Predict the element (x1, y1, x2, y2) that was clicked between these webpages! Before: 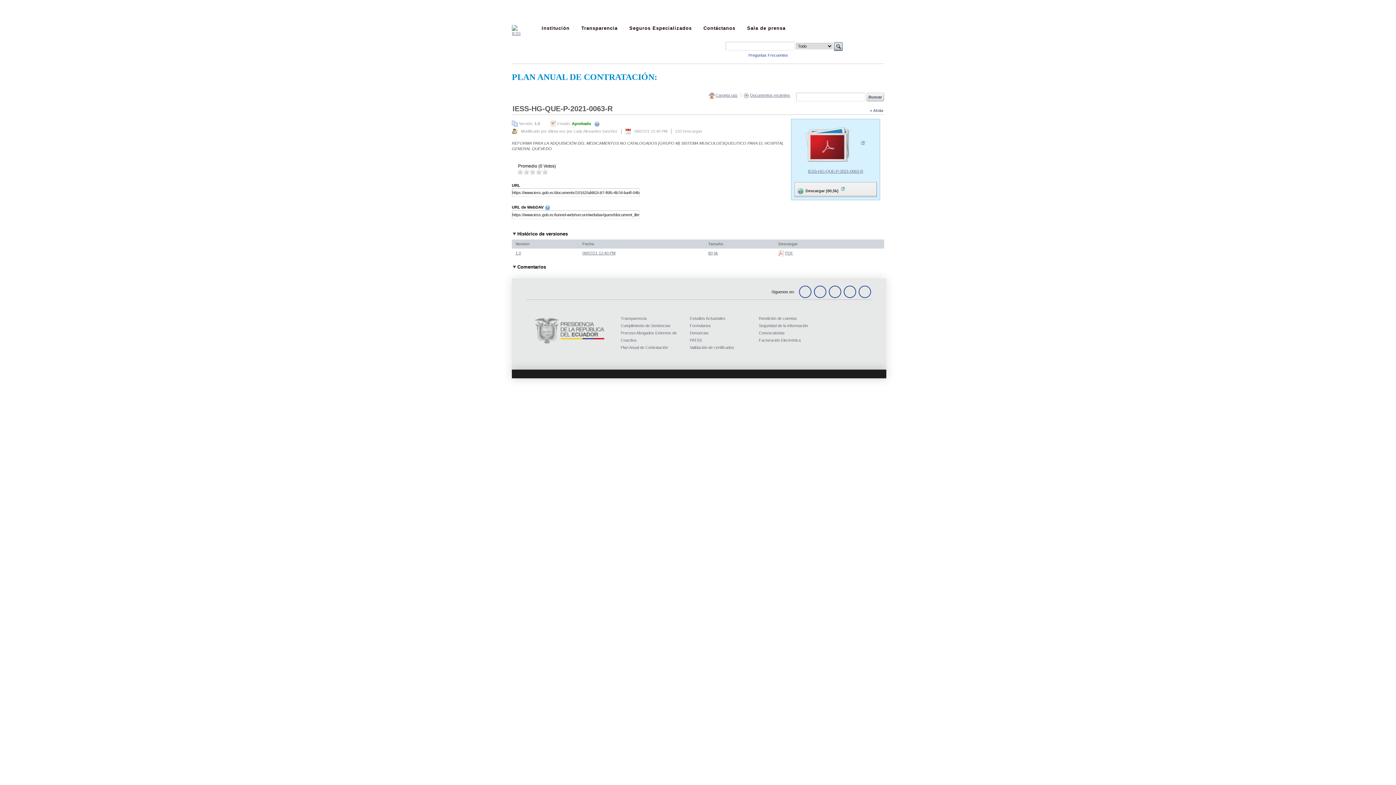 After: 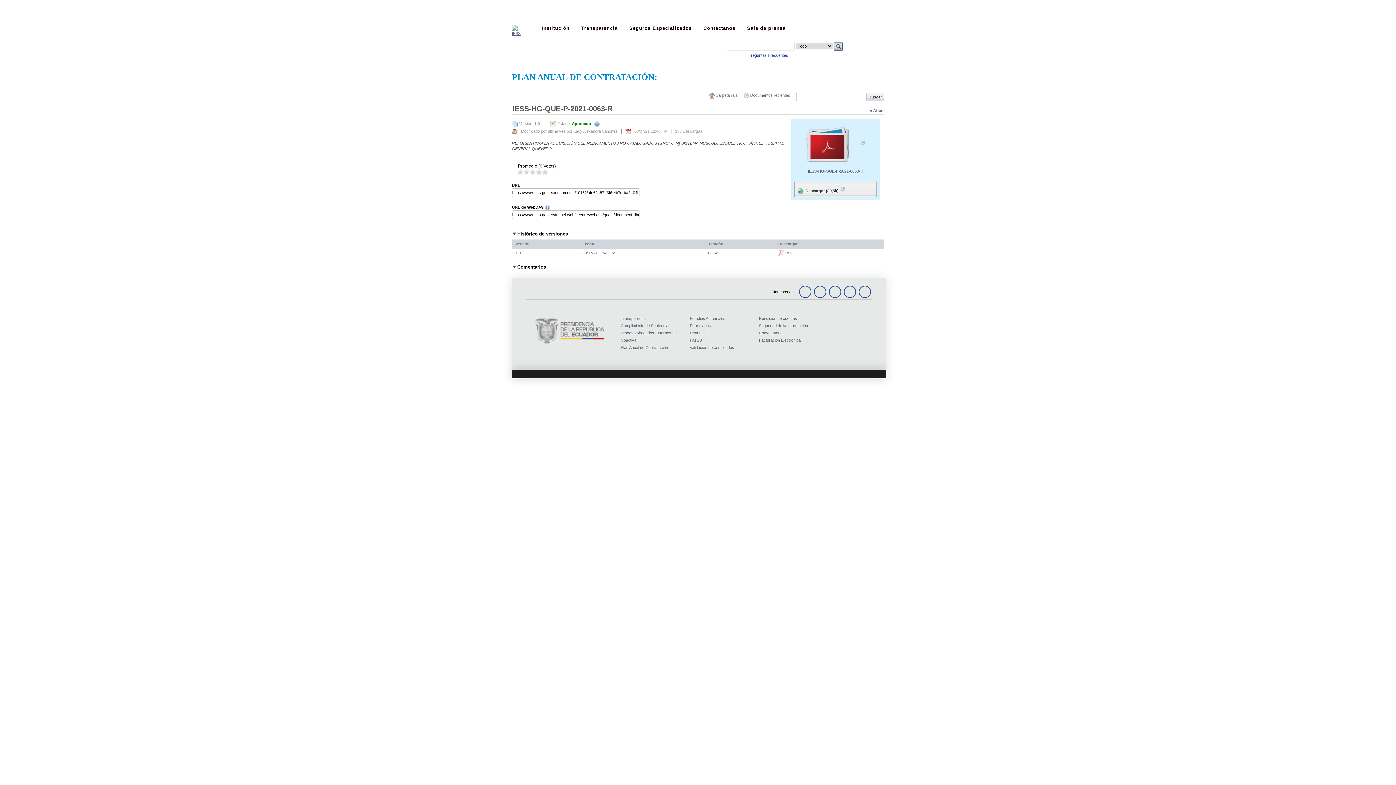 Action: bbox: (858, 285, 871, 298)